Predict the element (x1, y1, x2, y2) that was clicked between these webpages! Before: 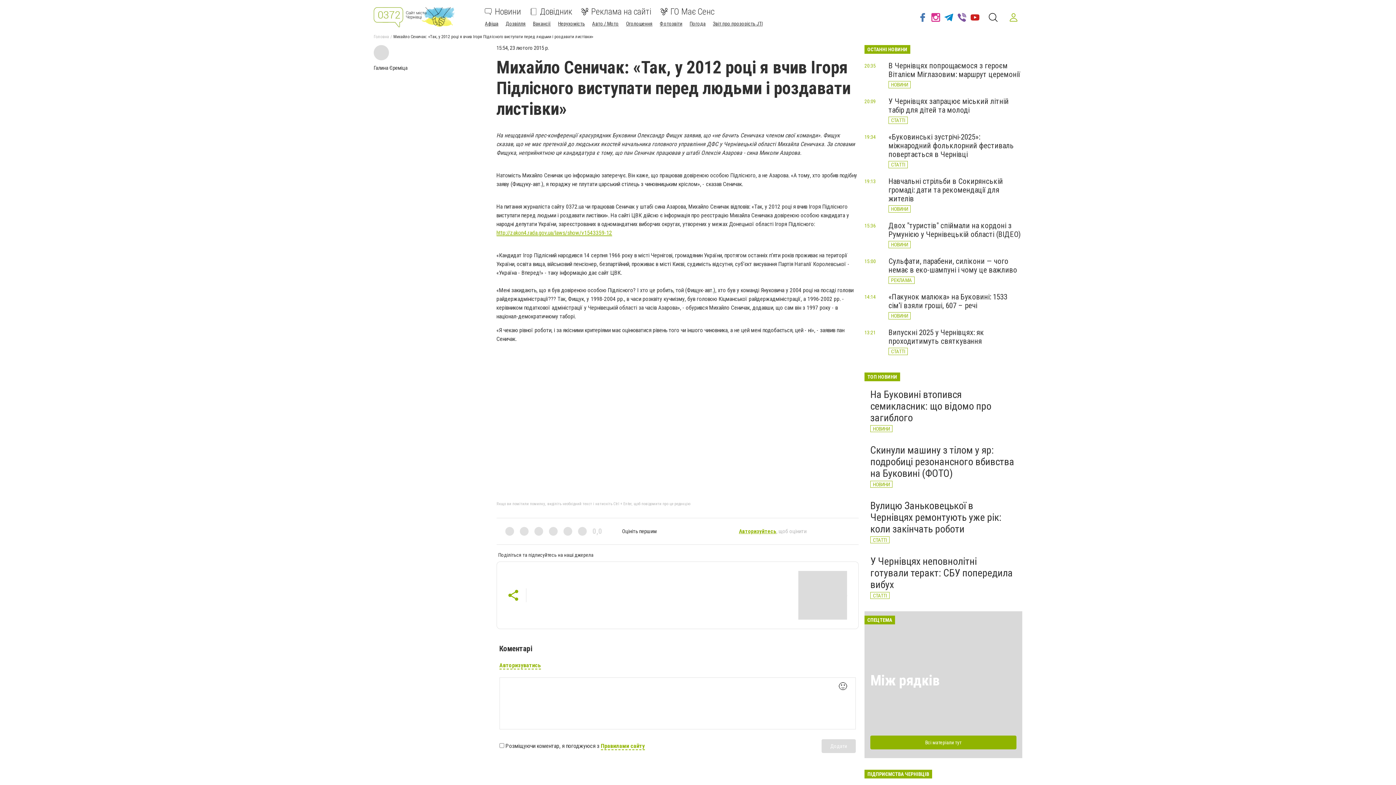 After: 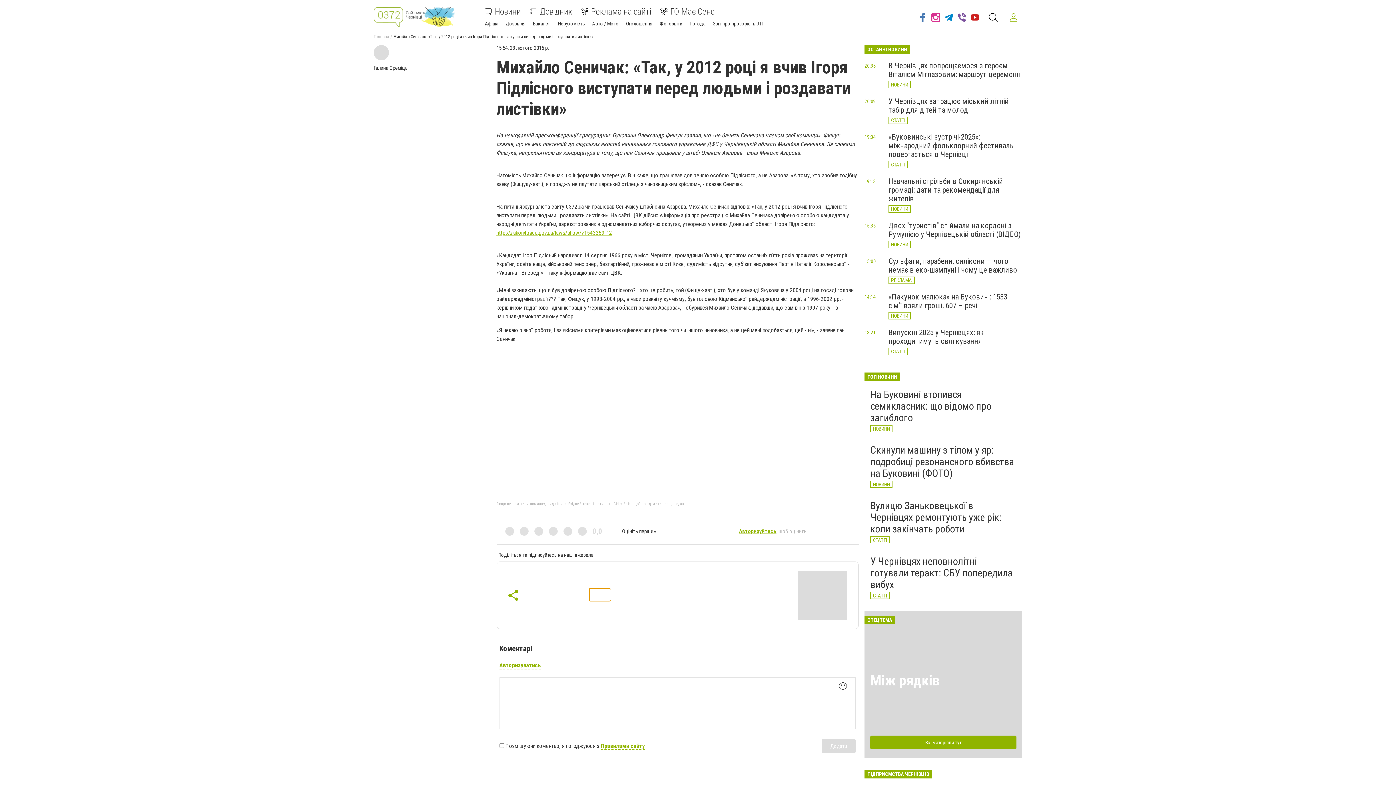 Action: bbox: (589, 588, 610, 601)